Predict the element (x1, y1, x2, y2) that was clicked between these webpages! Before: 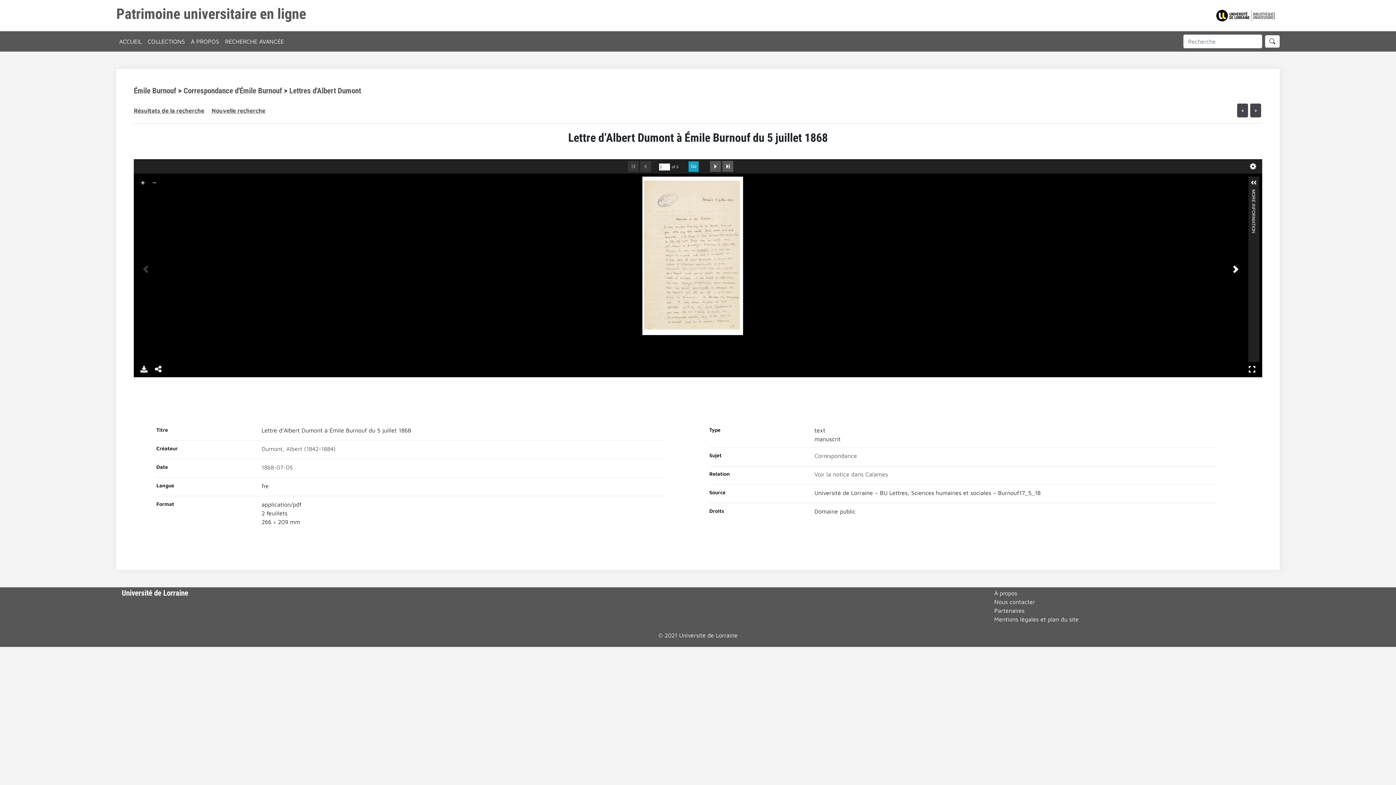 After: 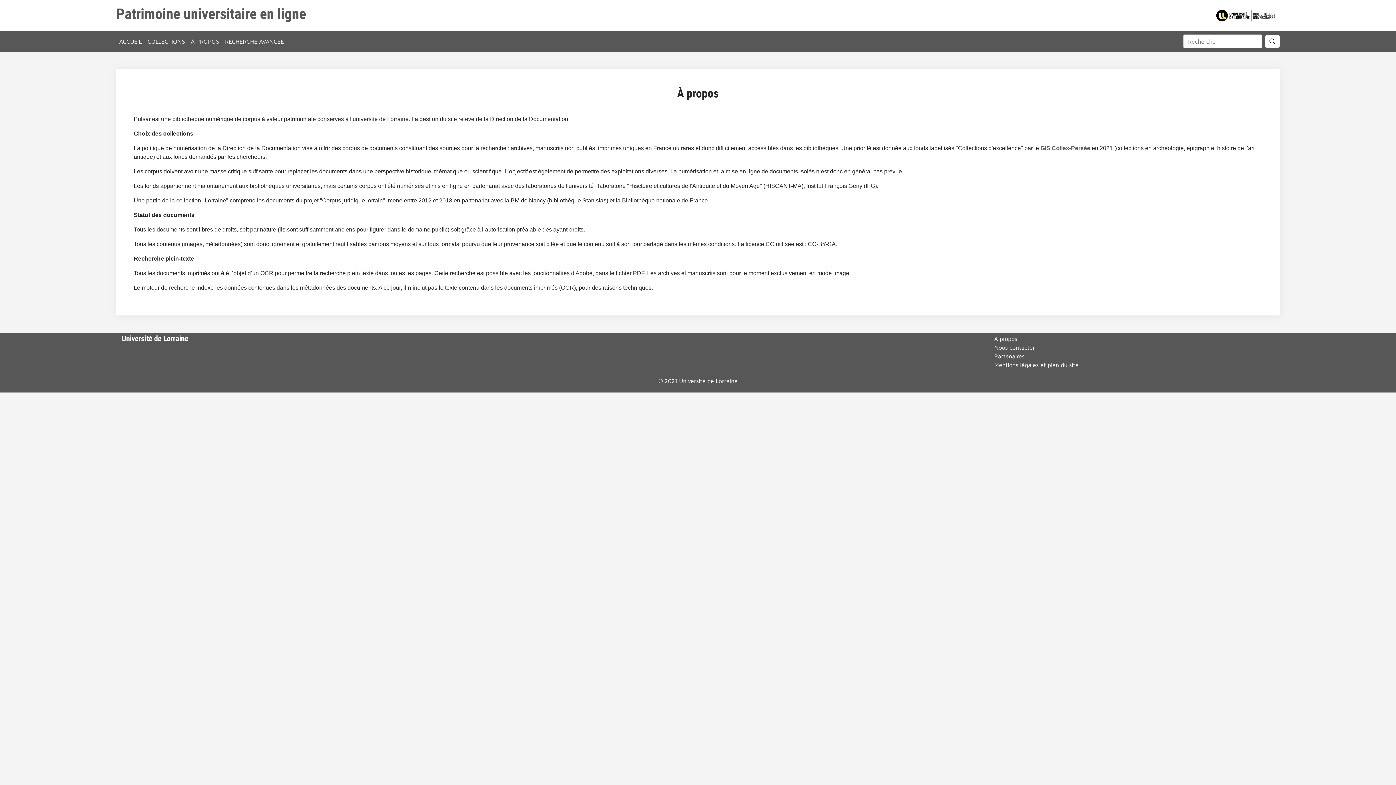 Action: label: À PROPOS bbox: (188, 34, 222, 48)